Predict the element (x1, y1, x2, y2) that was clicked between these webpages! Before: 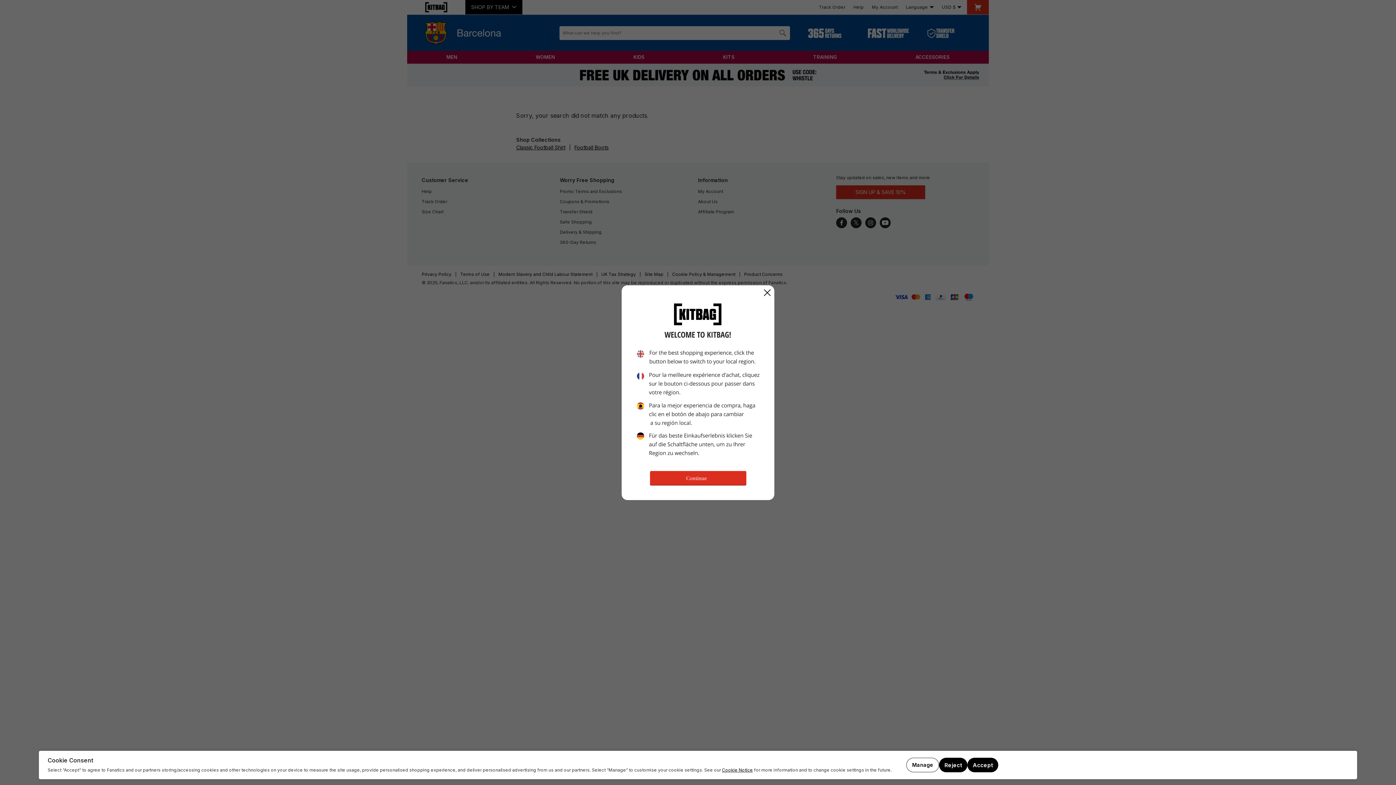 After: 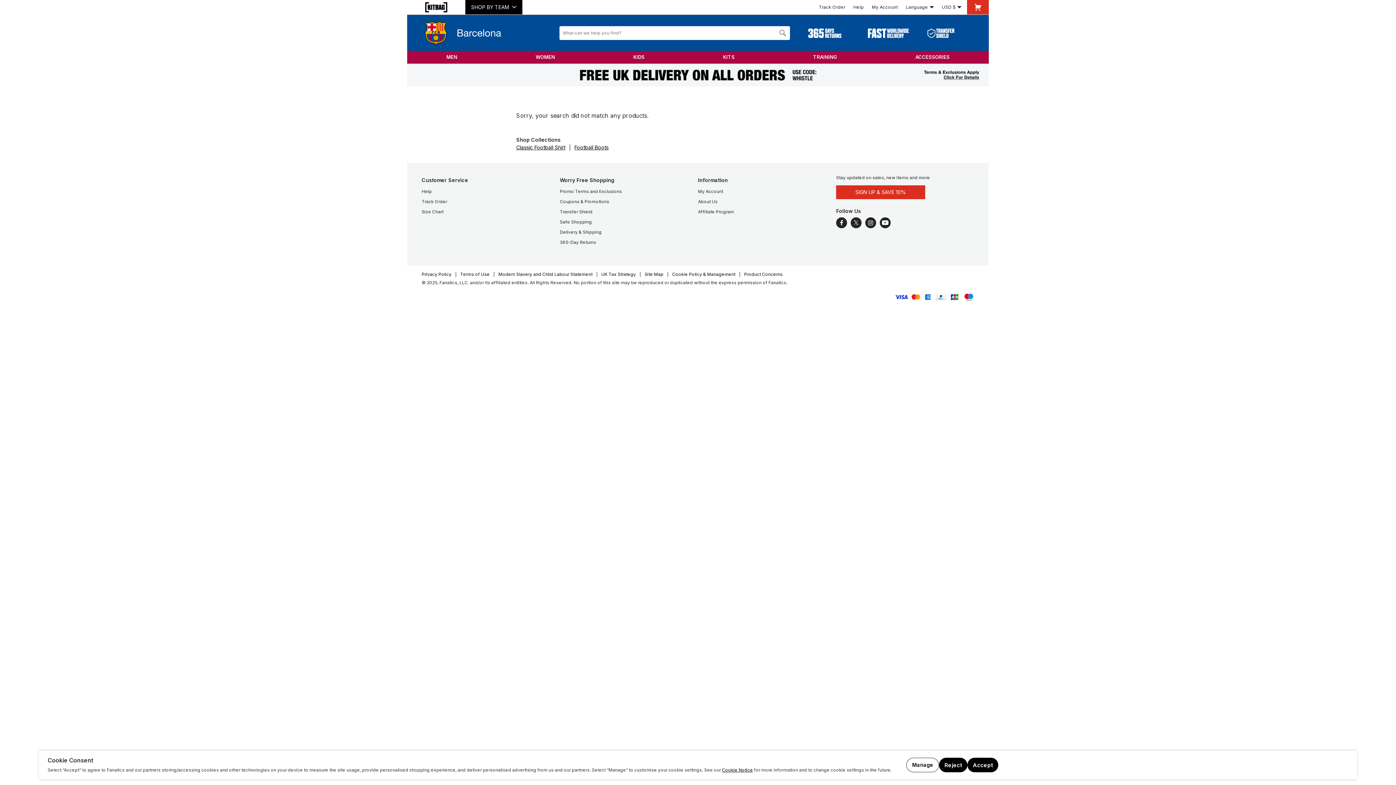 Action: bbox: (763, 289, 770, 296) label: Close Pop-Up